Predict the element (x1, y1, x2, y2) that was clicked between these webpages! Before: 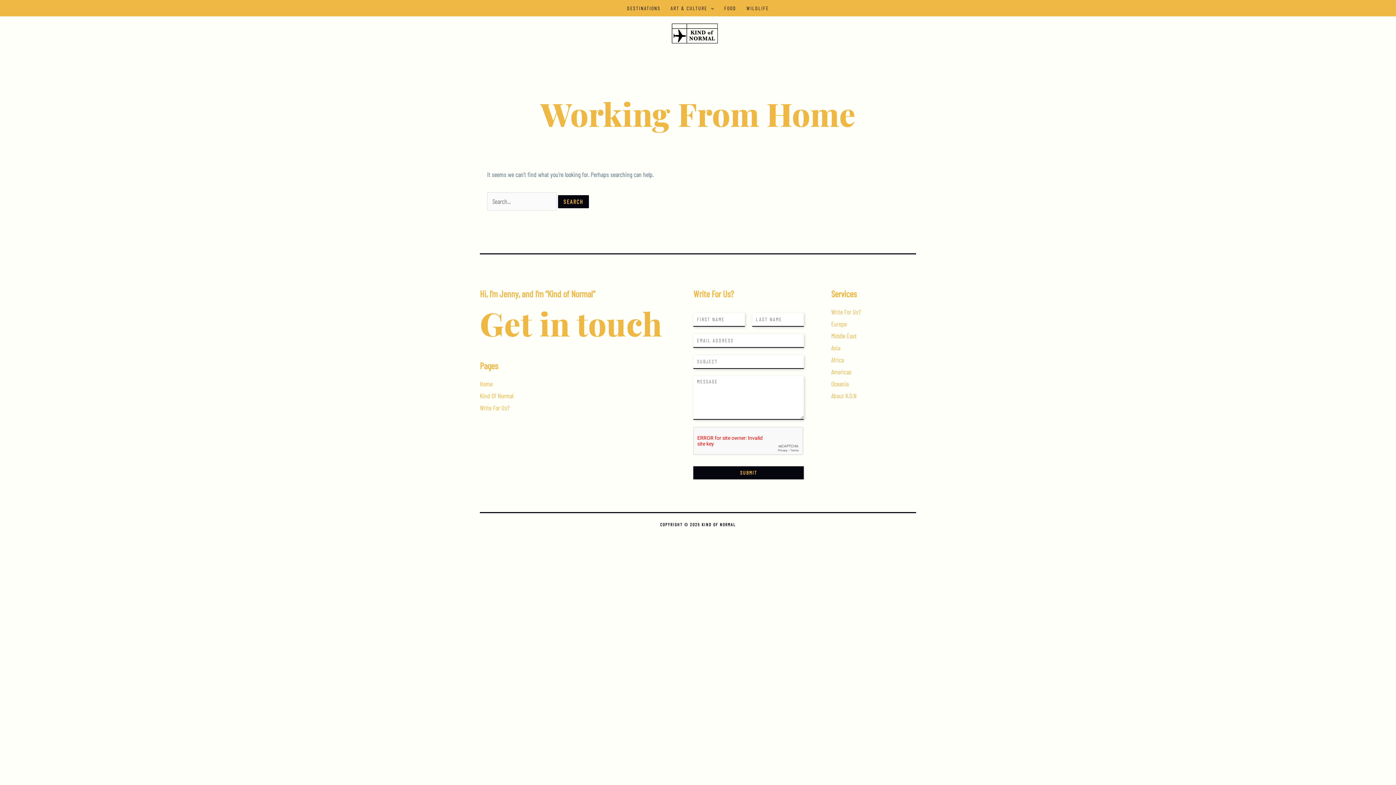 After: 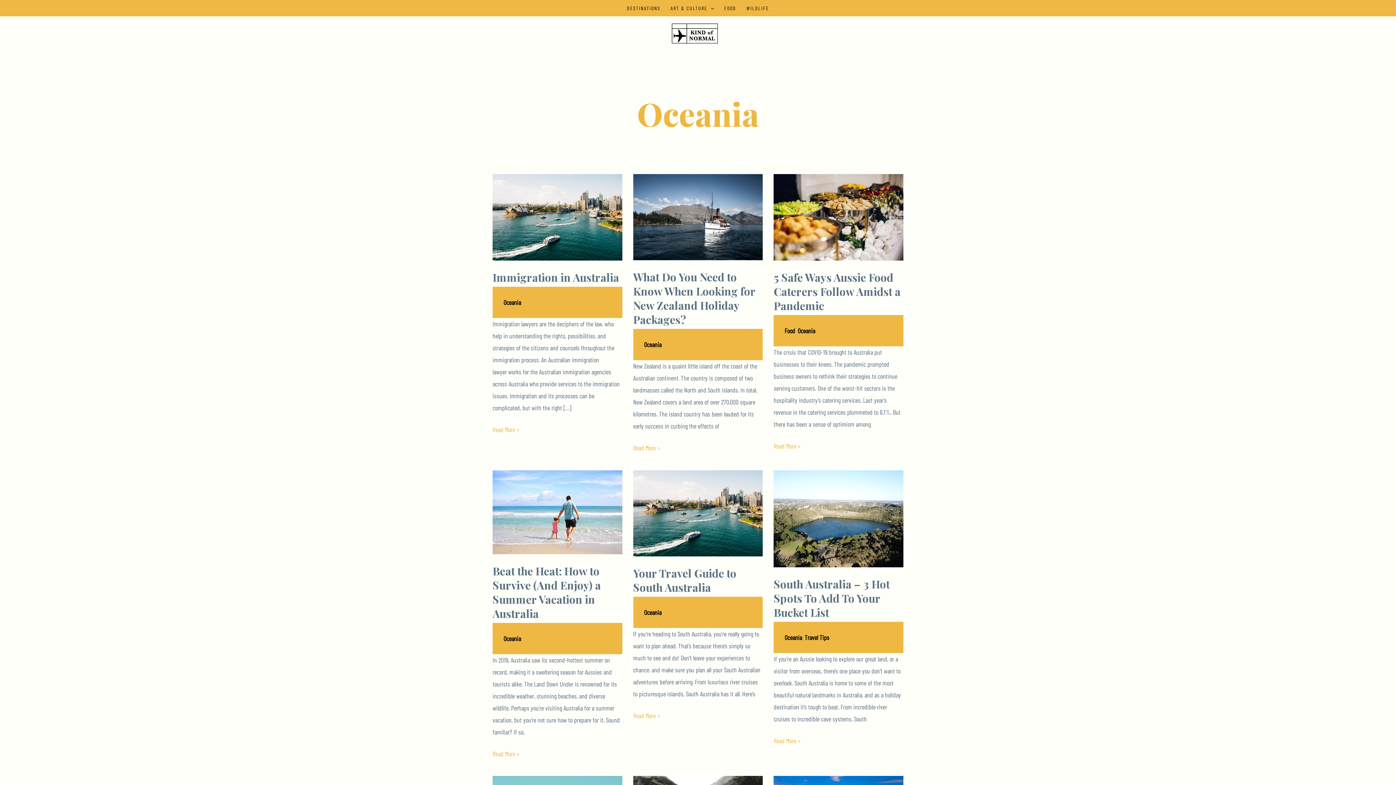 Action: bbox: (831, 379, 848, 387) label: Oceania